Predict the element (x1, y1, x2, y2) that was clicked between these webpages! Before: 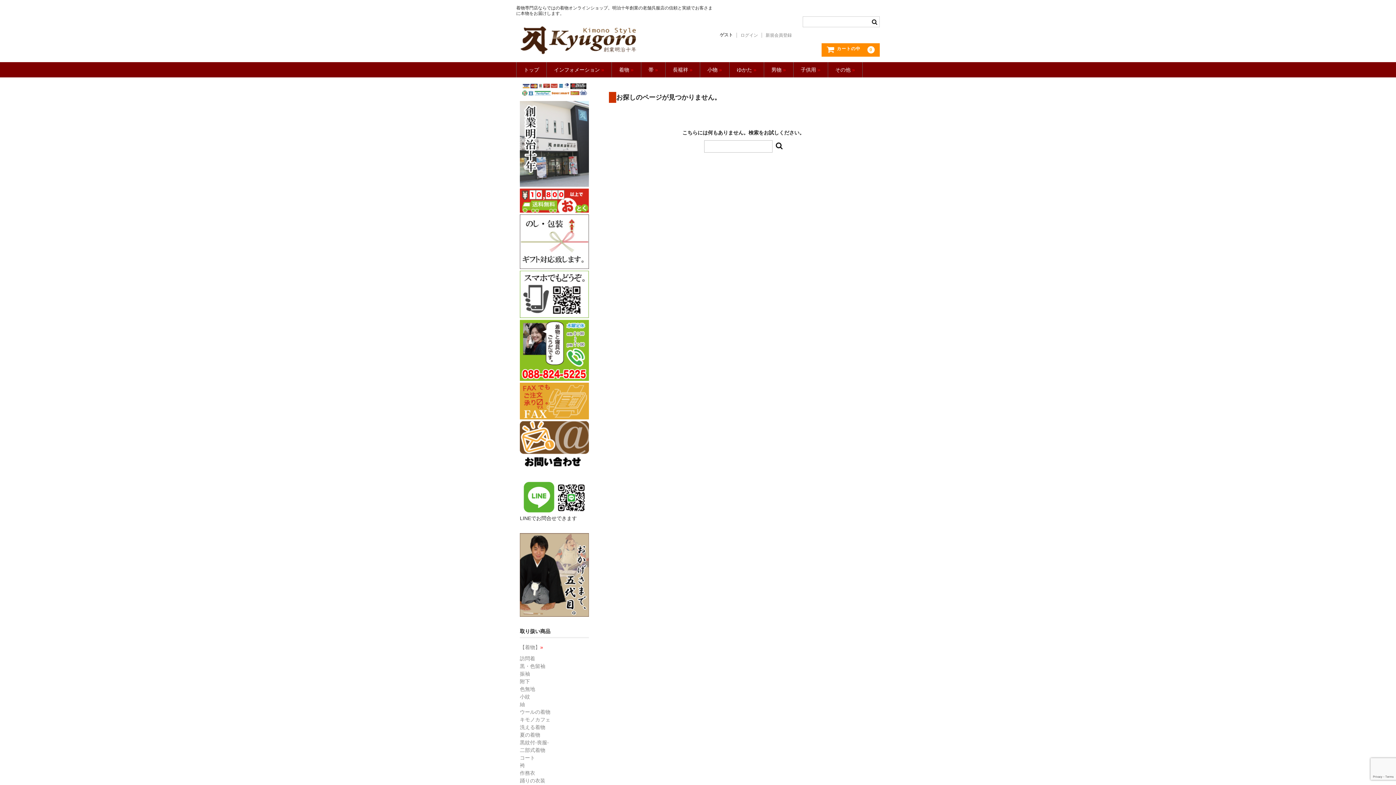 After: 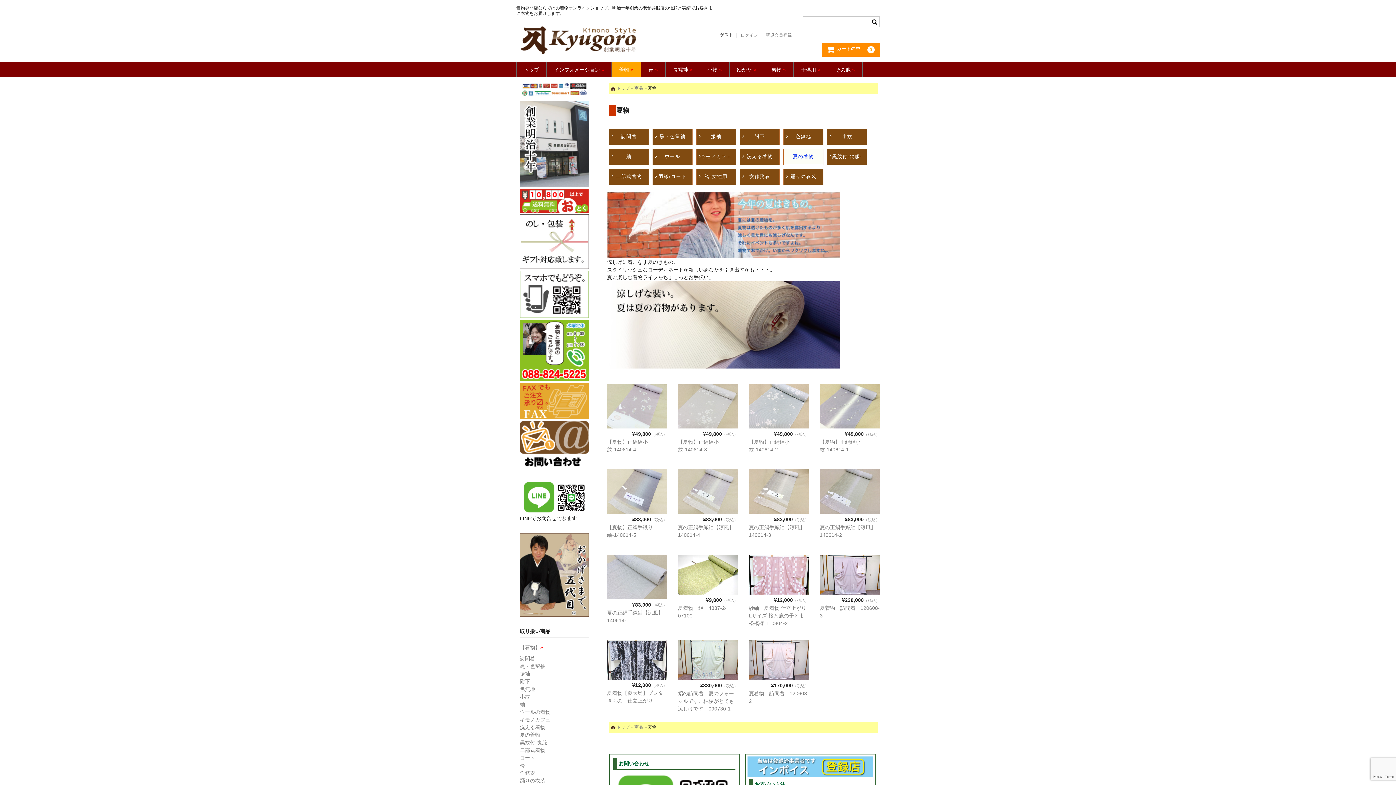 Action: label: 夏の着物 bbox: (520, 732, 540, 738)